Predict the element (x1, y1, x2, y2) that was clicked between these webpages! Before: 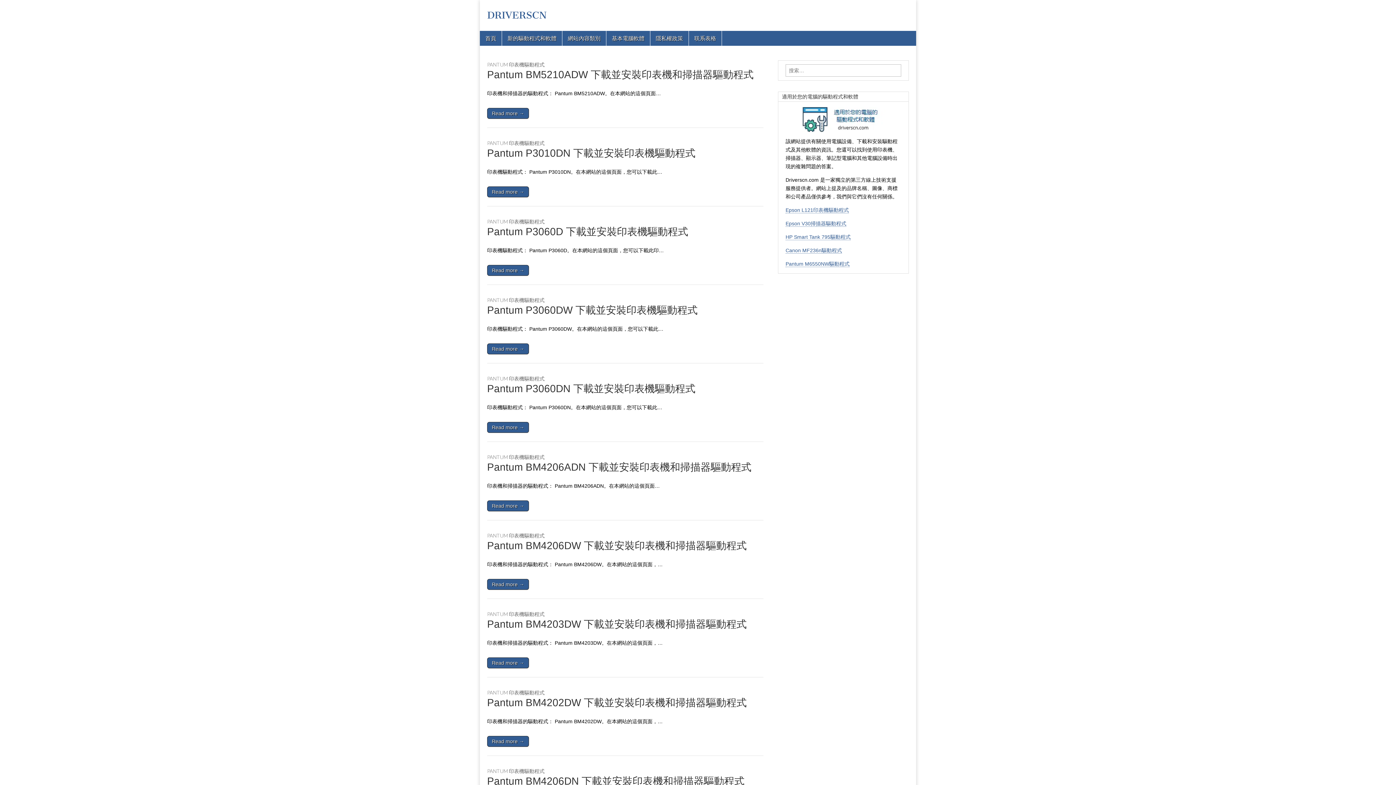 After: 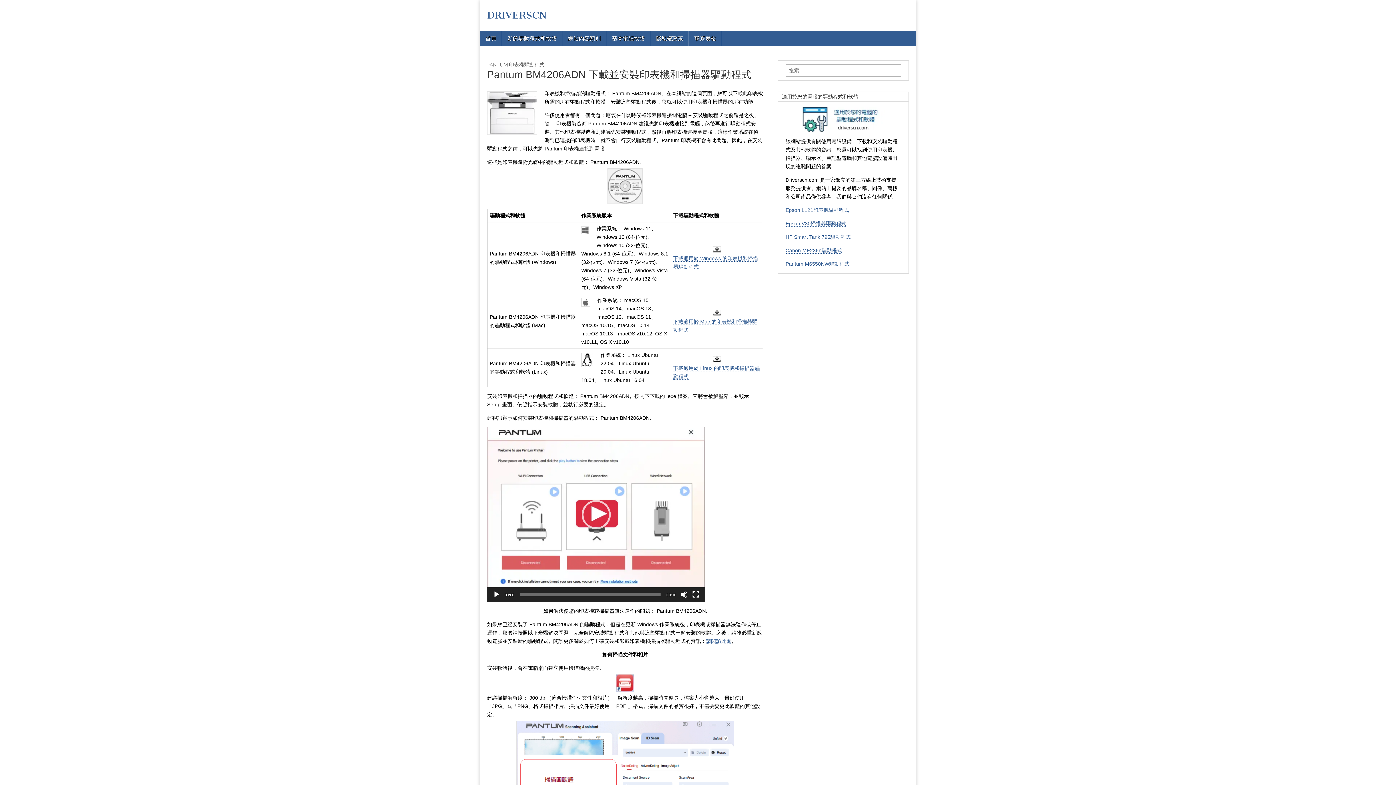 Action: label: Pantum BM4206ADN 下載並安裝印表機和掃描器驅動程式 bbox: (487, 461, 751, 473)